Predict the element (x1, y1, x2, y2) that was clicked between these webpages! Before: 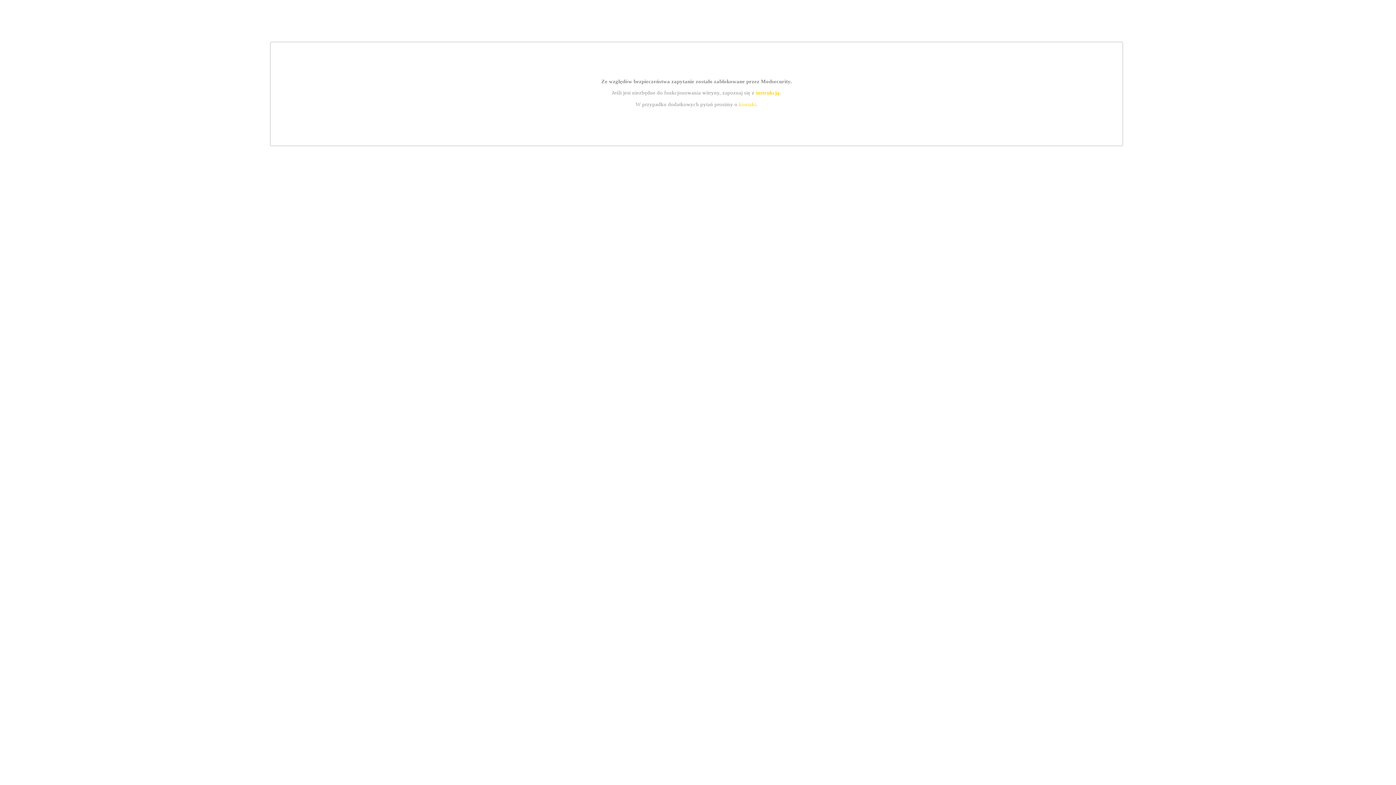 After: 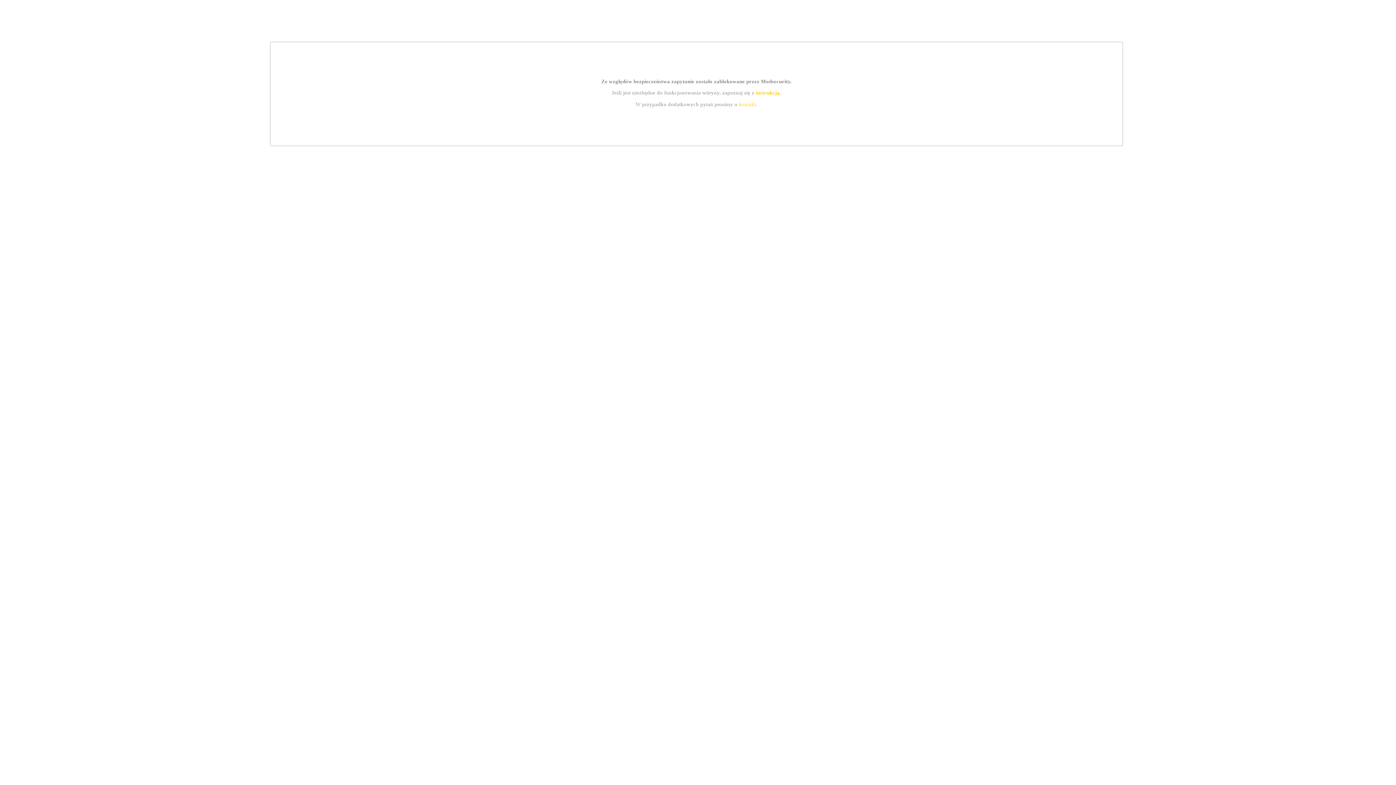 Action: bbox: (755, 89, 779, 95) label: instrukcją